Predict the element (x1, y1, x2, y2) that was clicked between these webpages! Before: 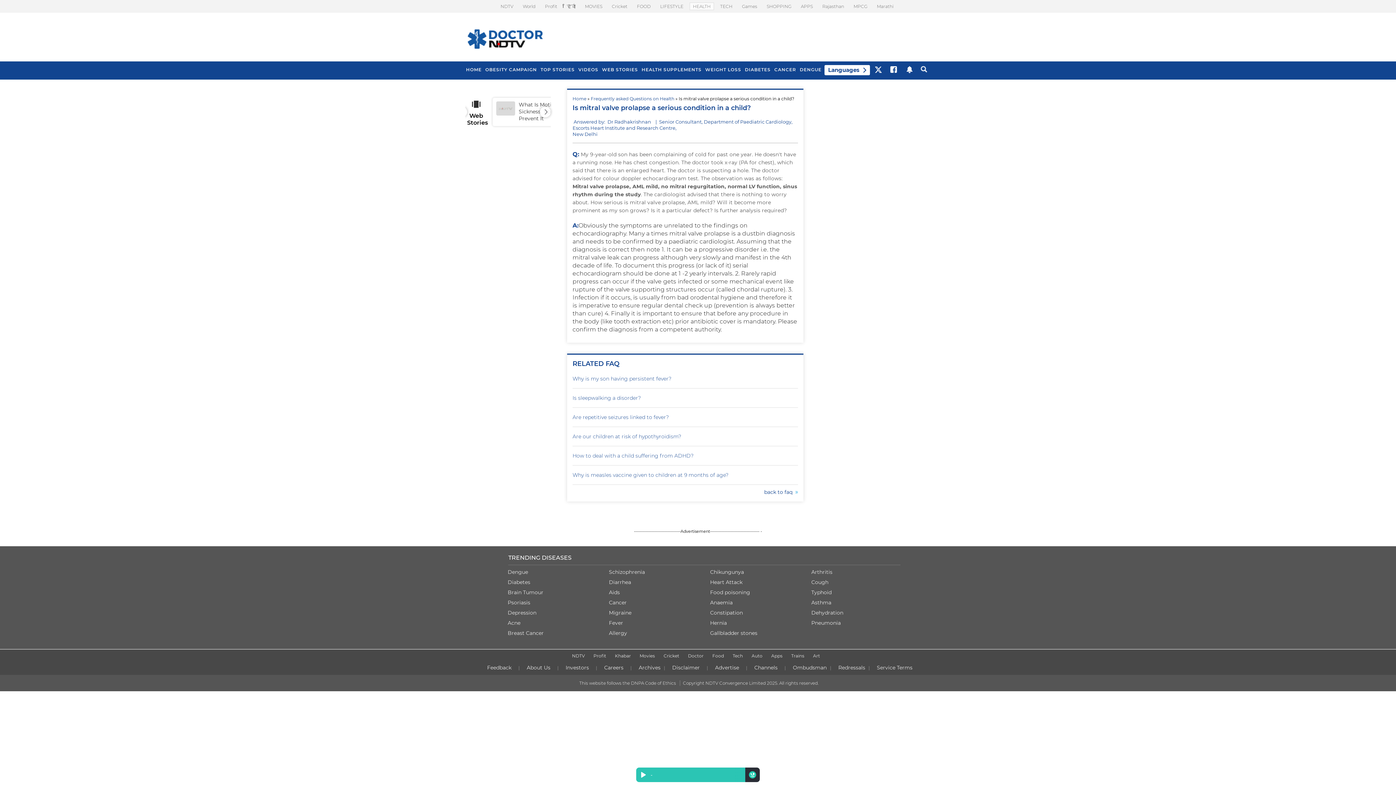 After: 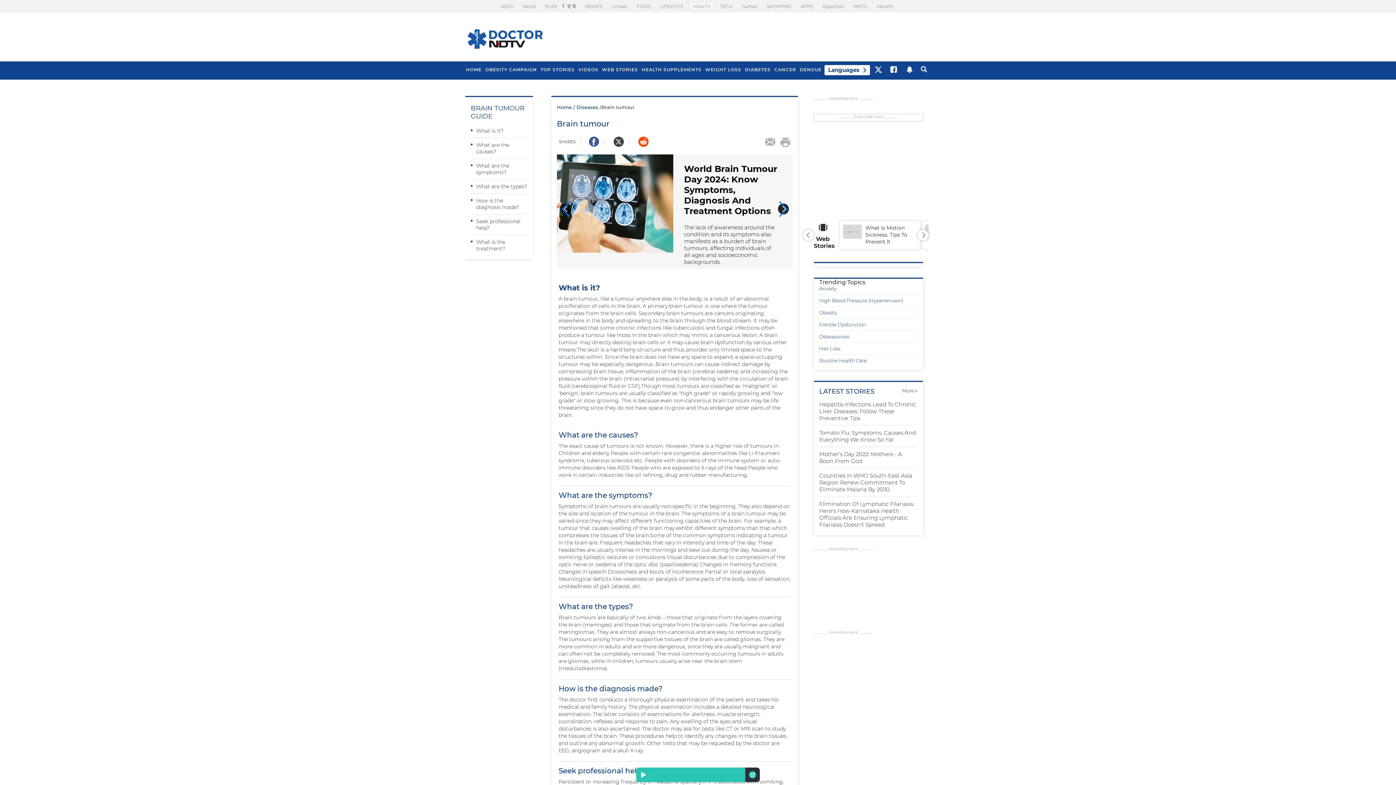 Action: bbox: (507, 589, 543, 596) label: Brain Tumour